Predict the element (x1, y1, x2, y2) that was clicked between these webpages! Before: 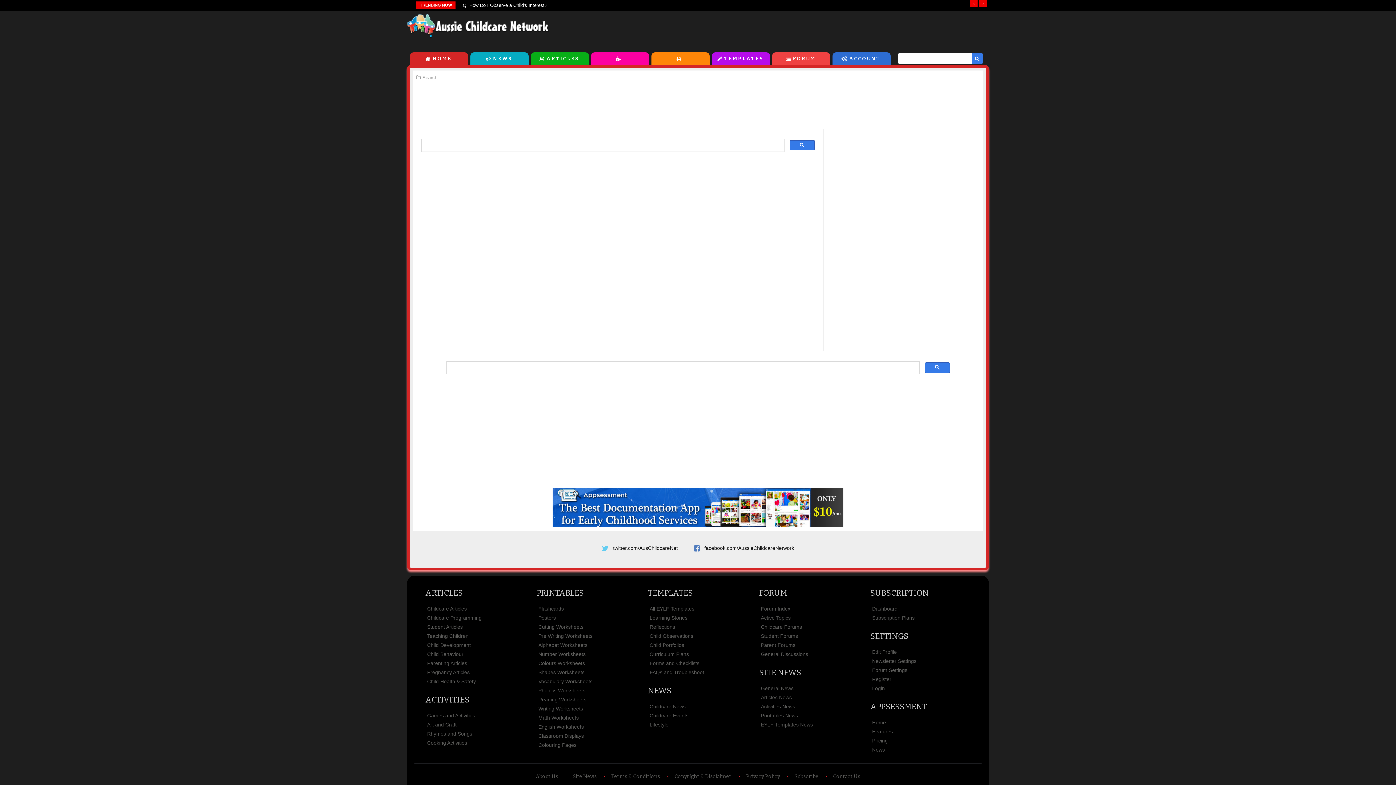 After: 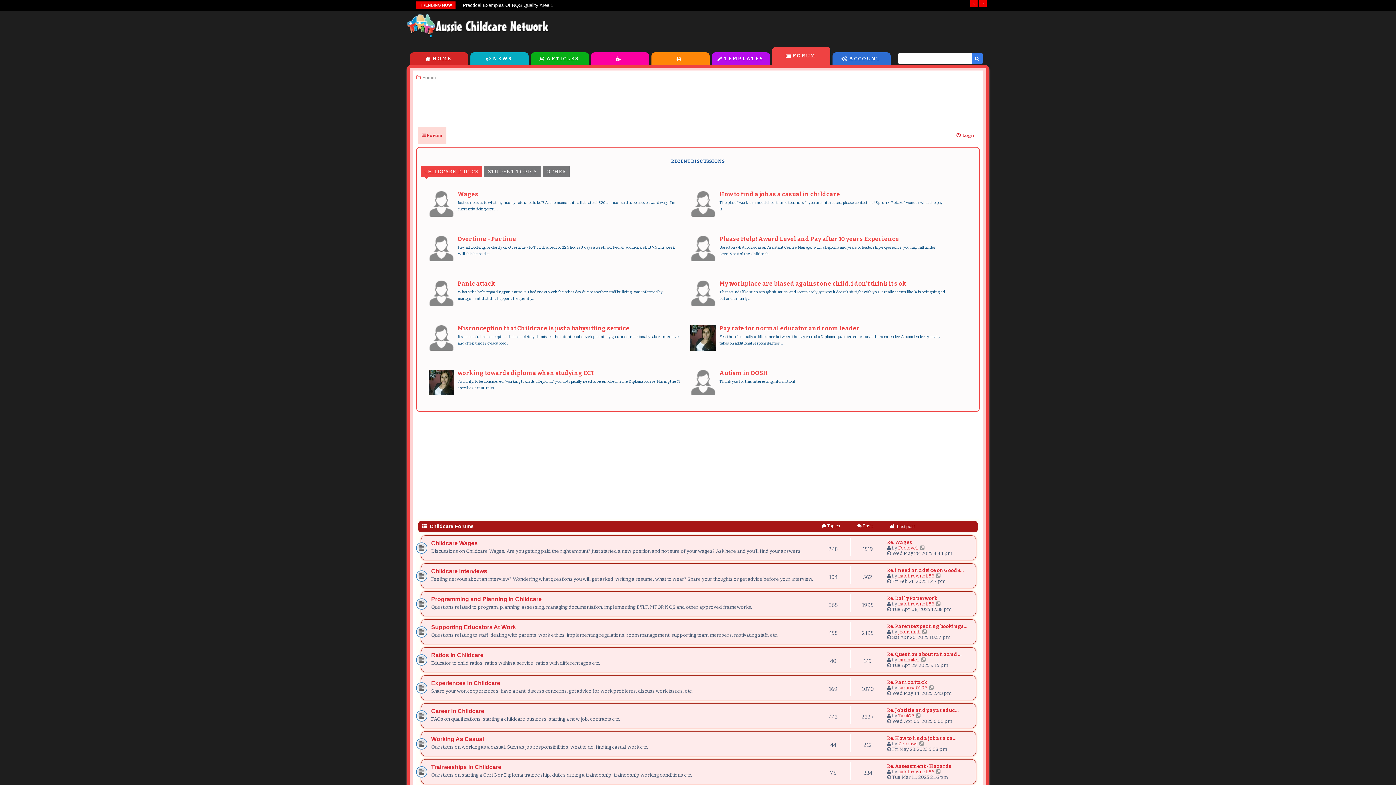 Action: bbox: (759, 588, 787, 598) label: FORUM